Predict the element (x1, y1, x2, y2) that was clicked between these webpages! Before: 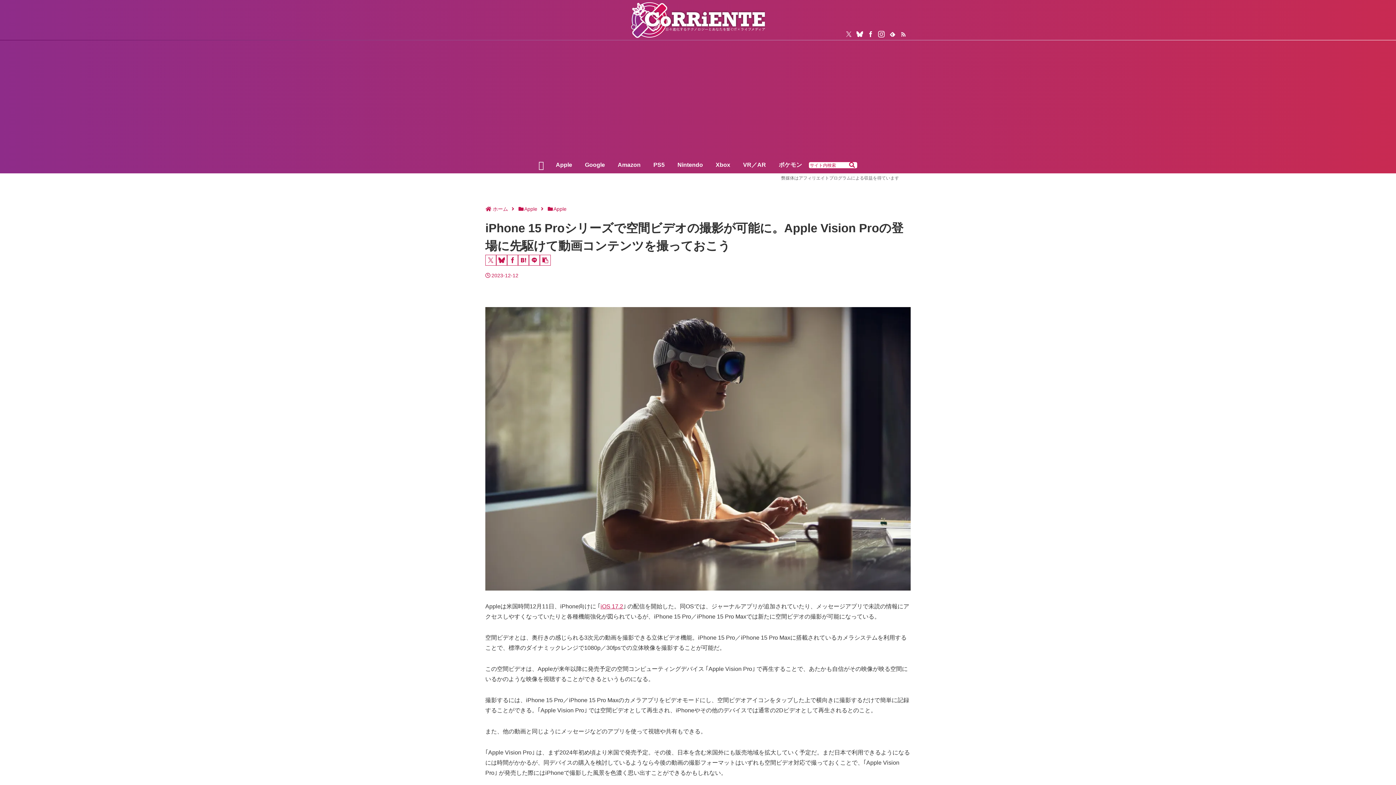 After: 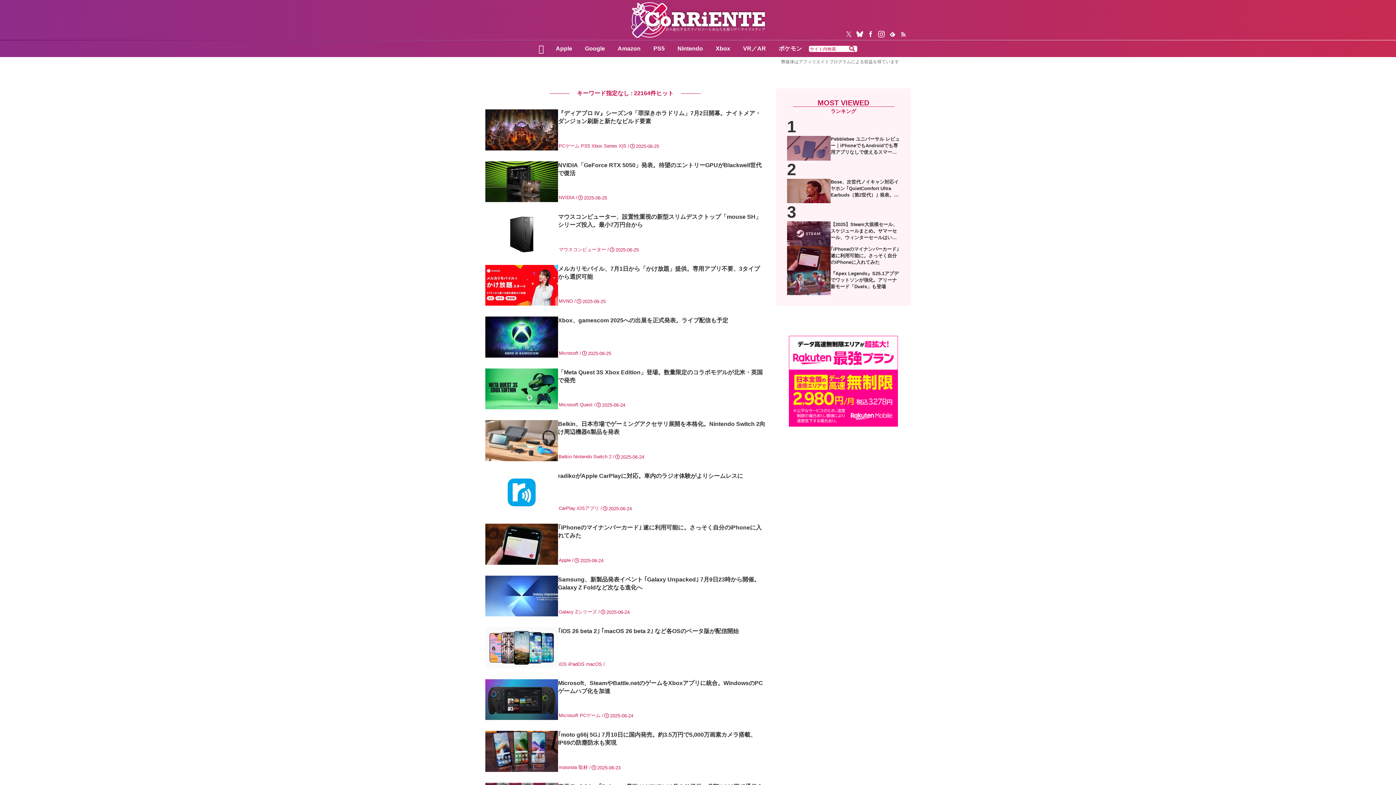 Action: bbox: (847, 162, 856, 168) label: button